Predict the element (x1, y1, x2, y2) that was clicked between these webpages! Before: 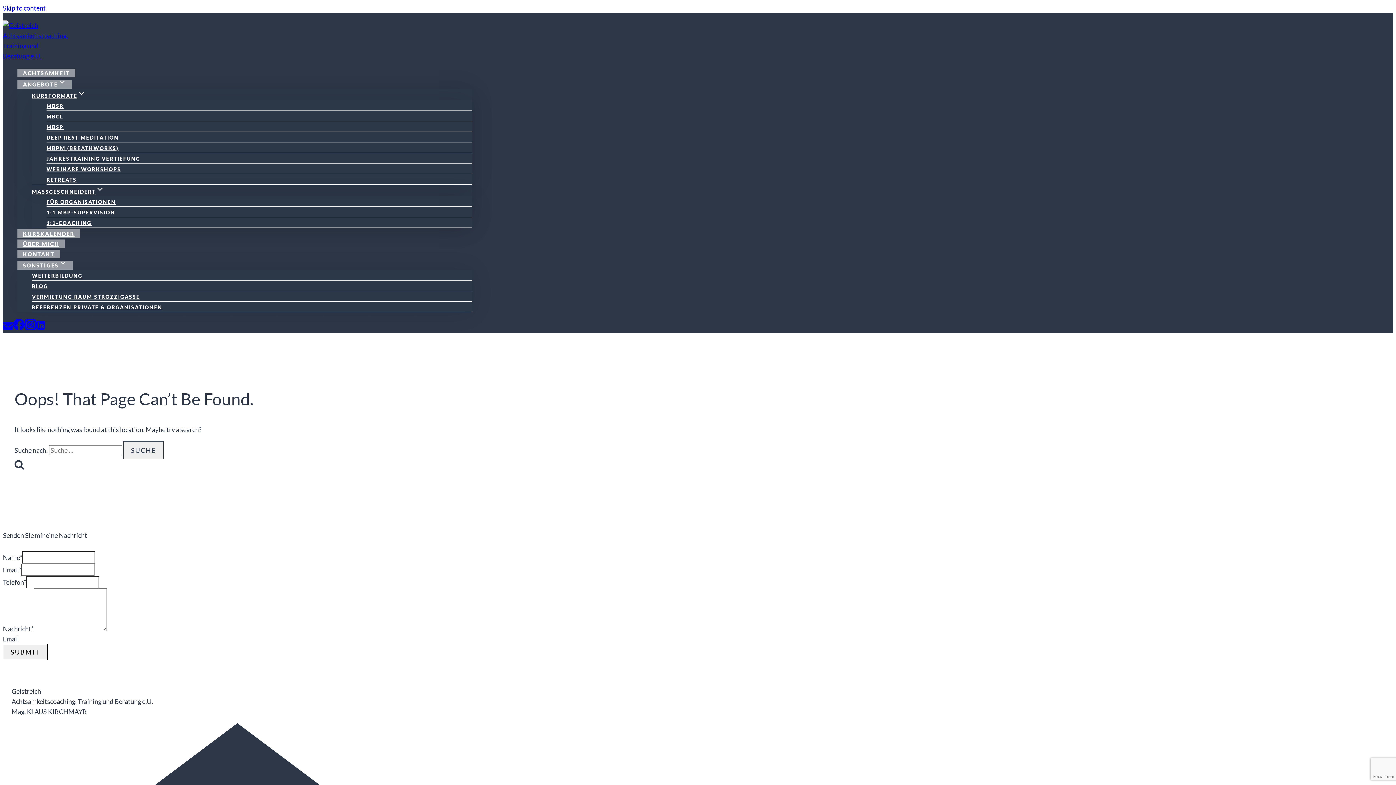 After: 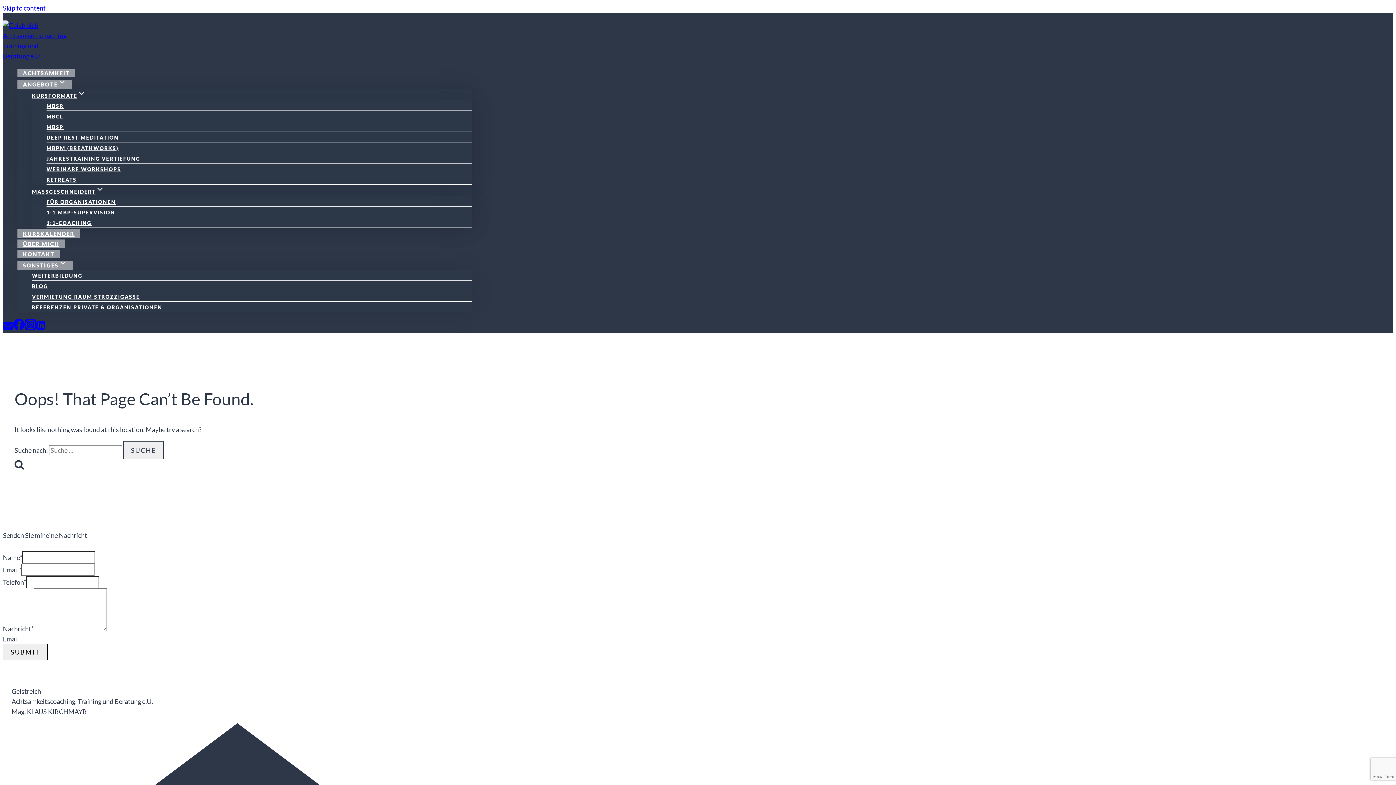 Action: bbox: (24, 324, 36, 332) label: Instagram